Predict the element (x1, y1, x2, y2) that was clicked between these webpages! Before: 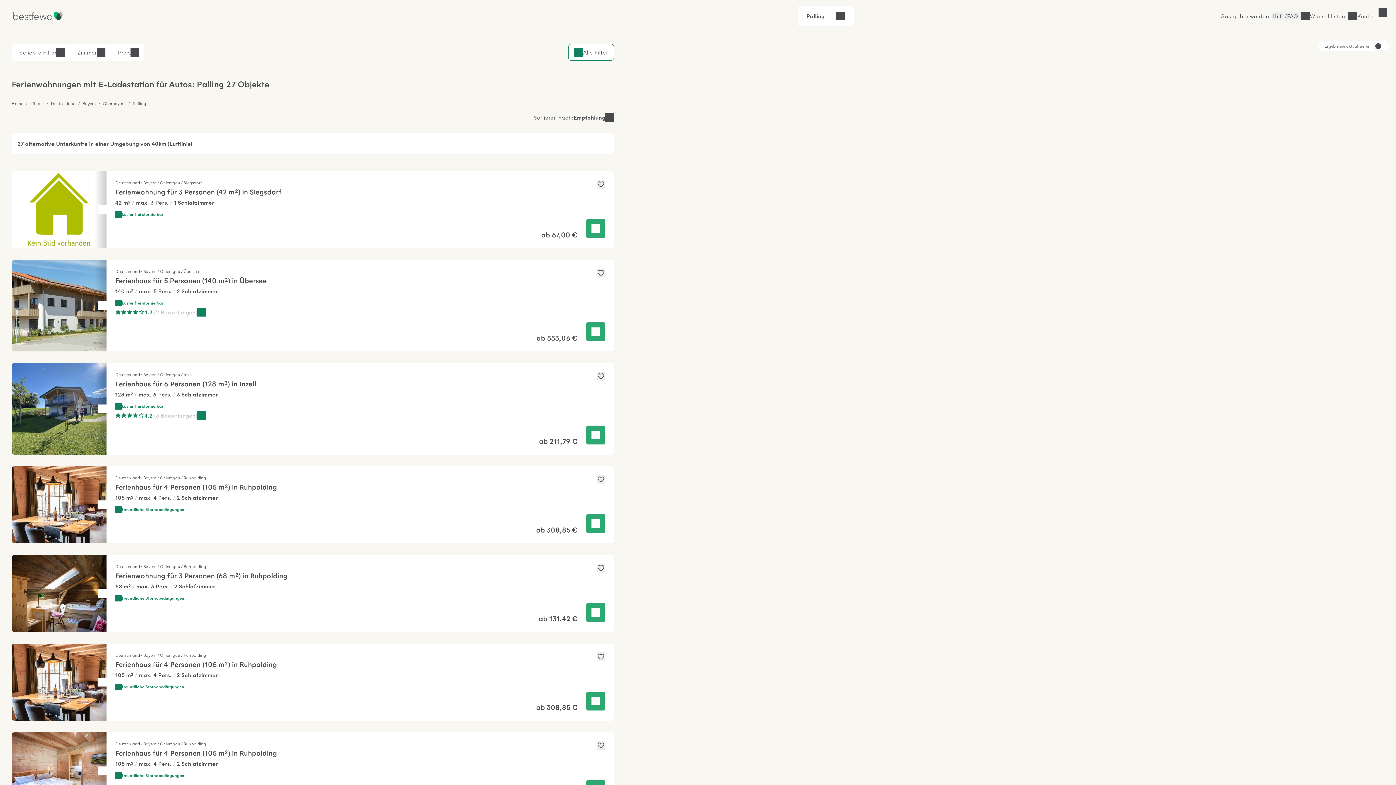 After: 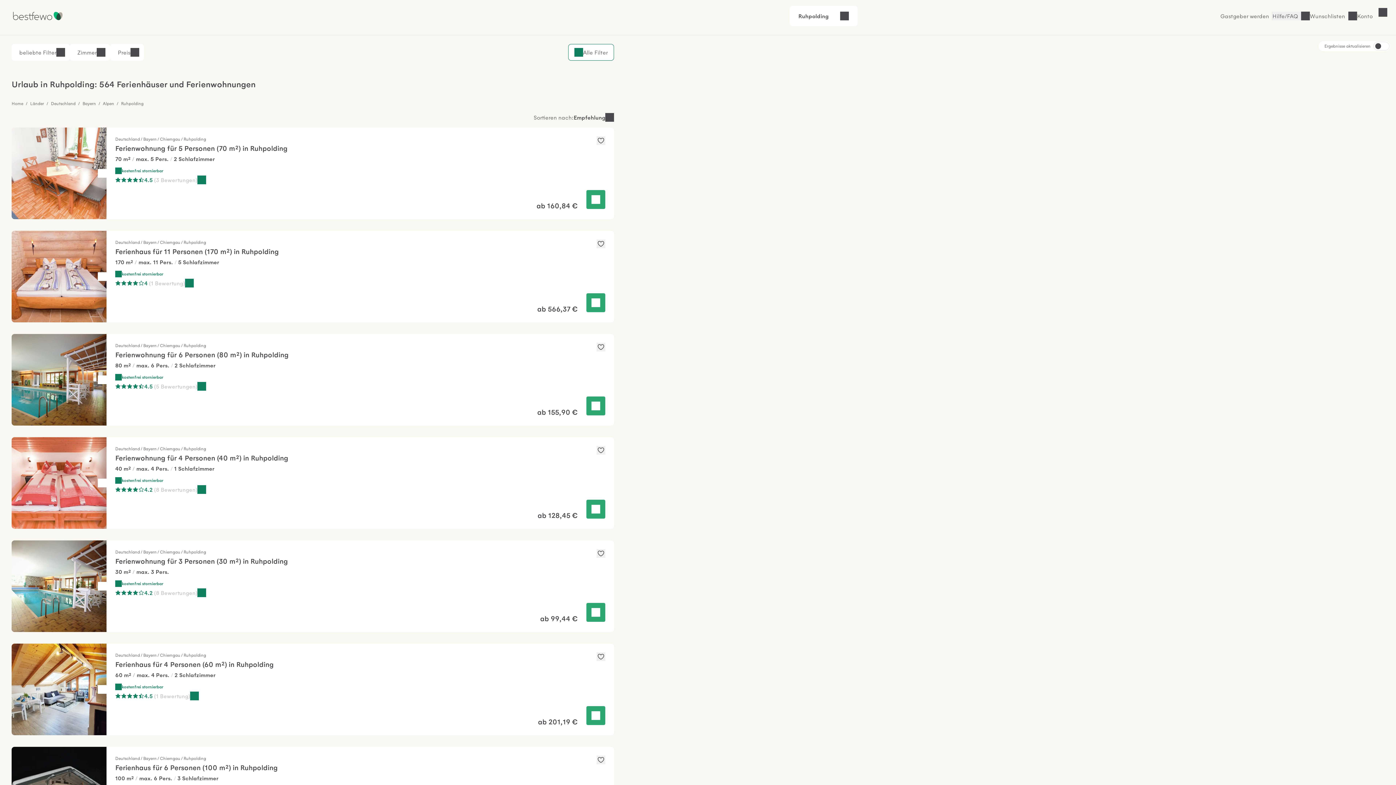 Action: bbox: (183, 475, 206, 480) label: Ruhpolding